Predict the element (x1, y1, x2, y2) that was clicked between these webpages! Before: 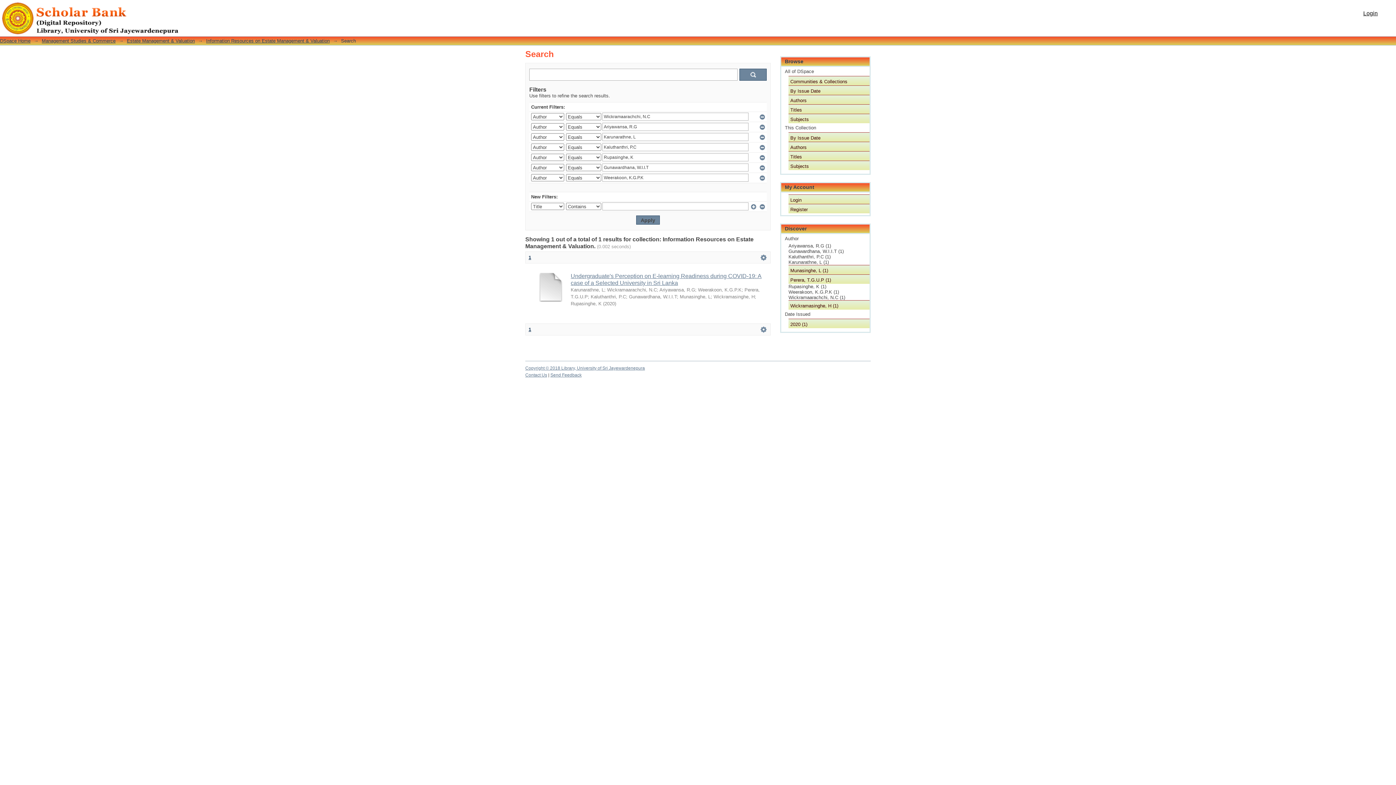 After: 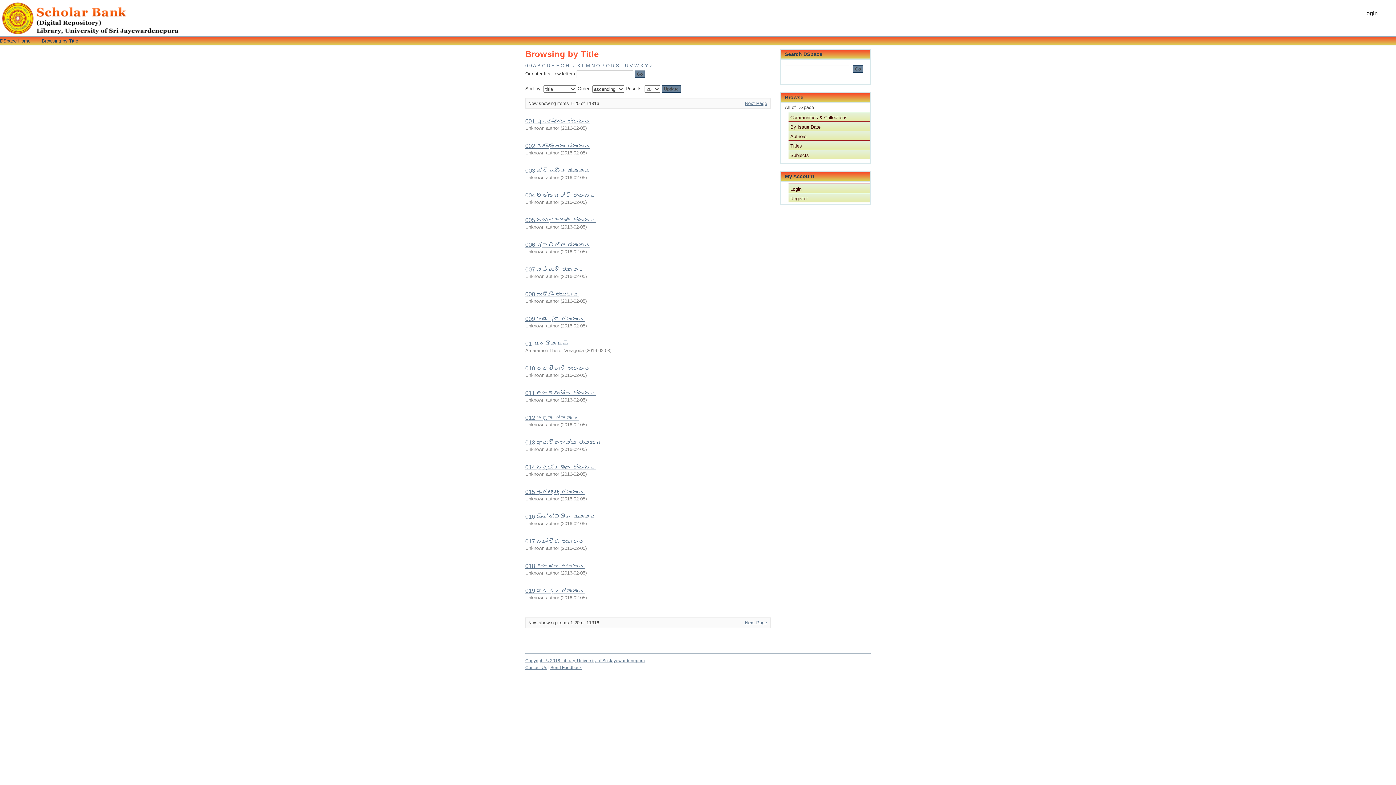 Action: label: Titles bbox: (788, 104, 869, 113)